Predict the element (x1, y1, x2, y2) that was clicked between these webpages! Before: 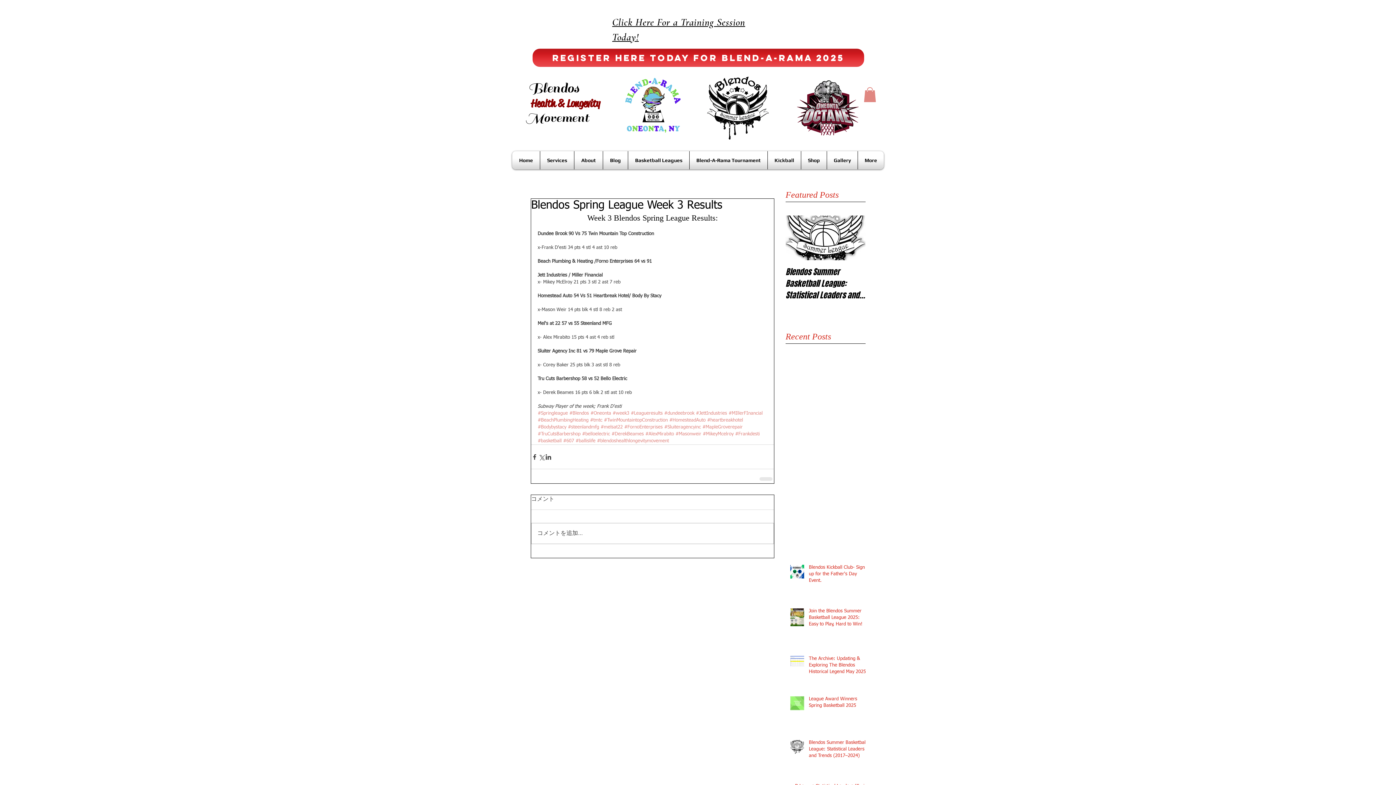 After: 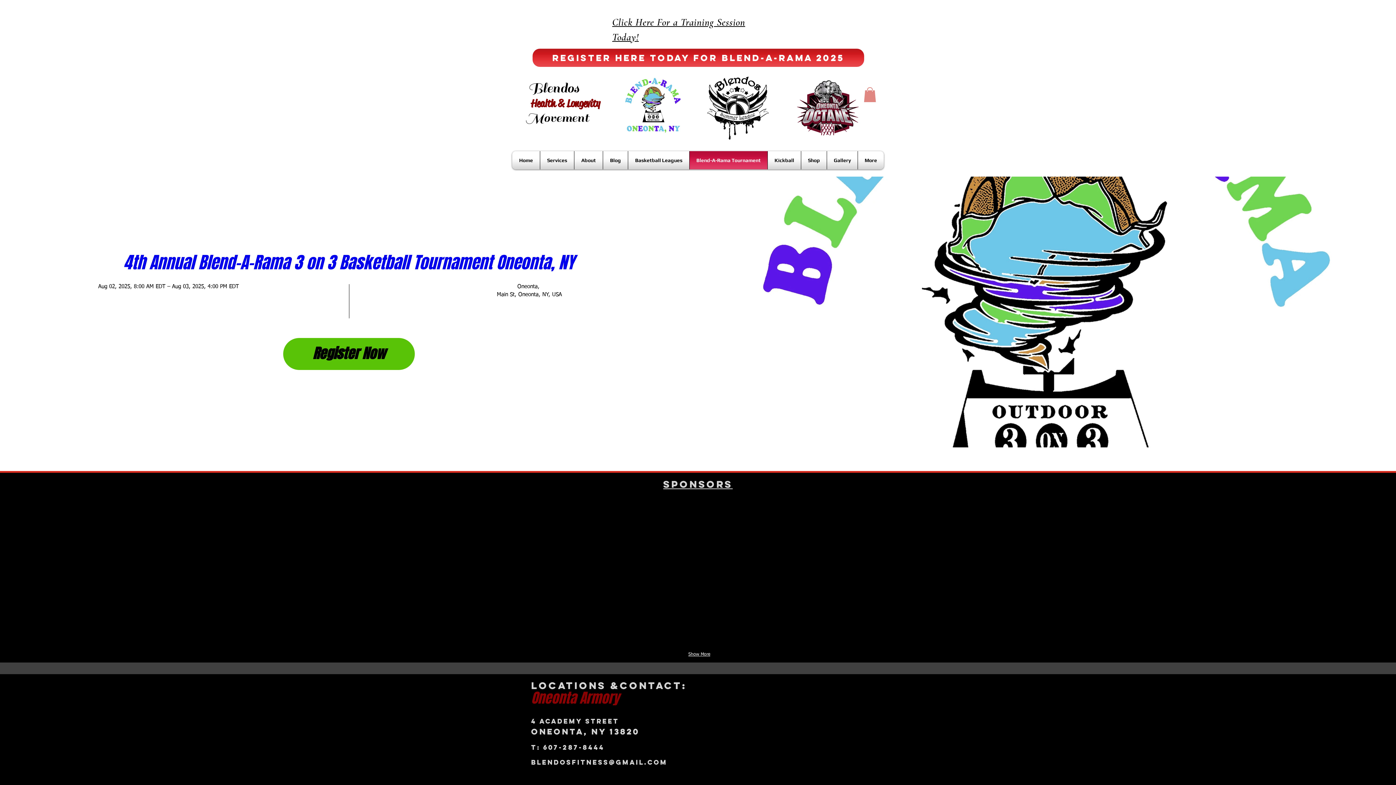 Action: bbox: (624, 77, 681, 133)